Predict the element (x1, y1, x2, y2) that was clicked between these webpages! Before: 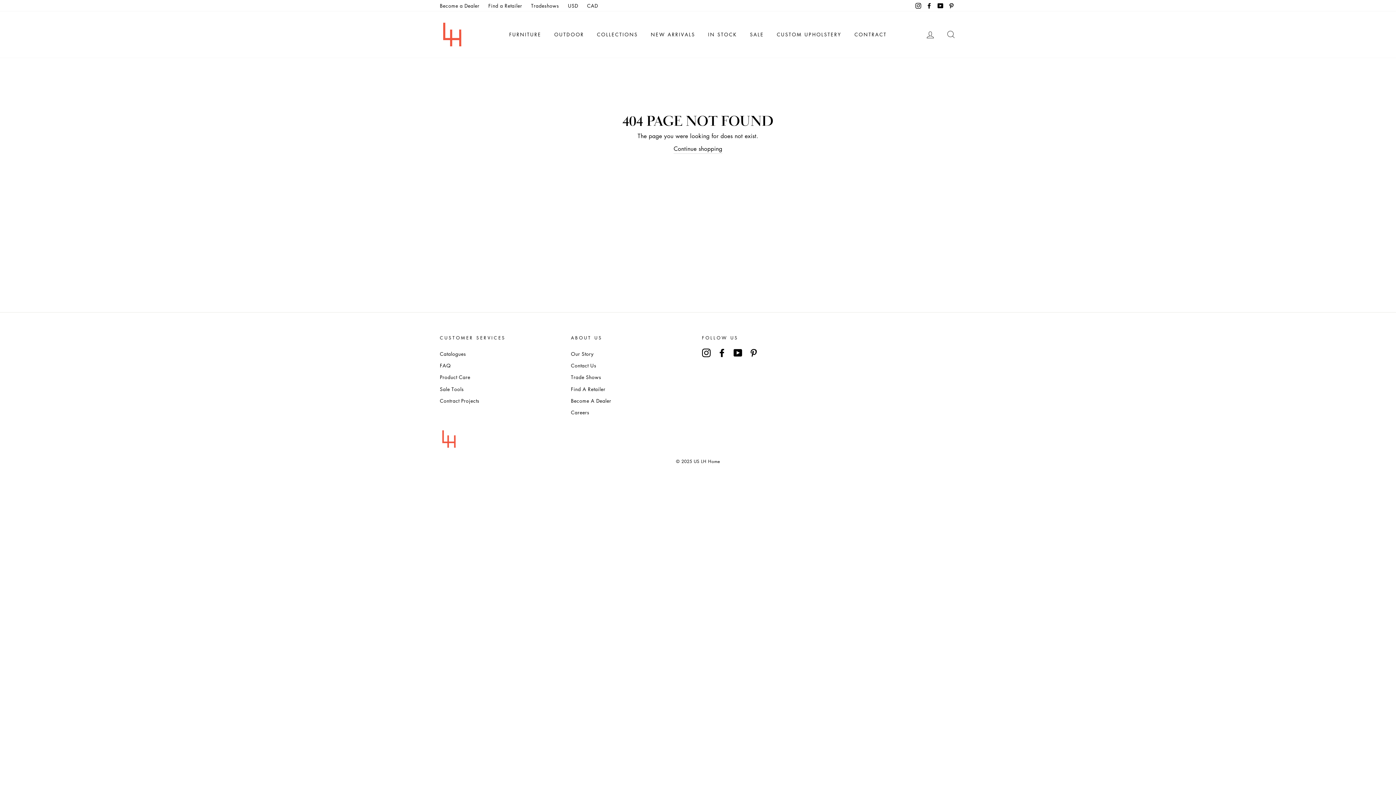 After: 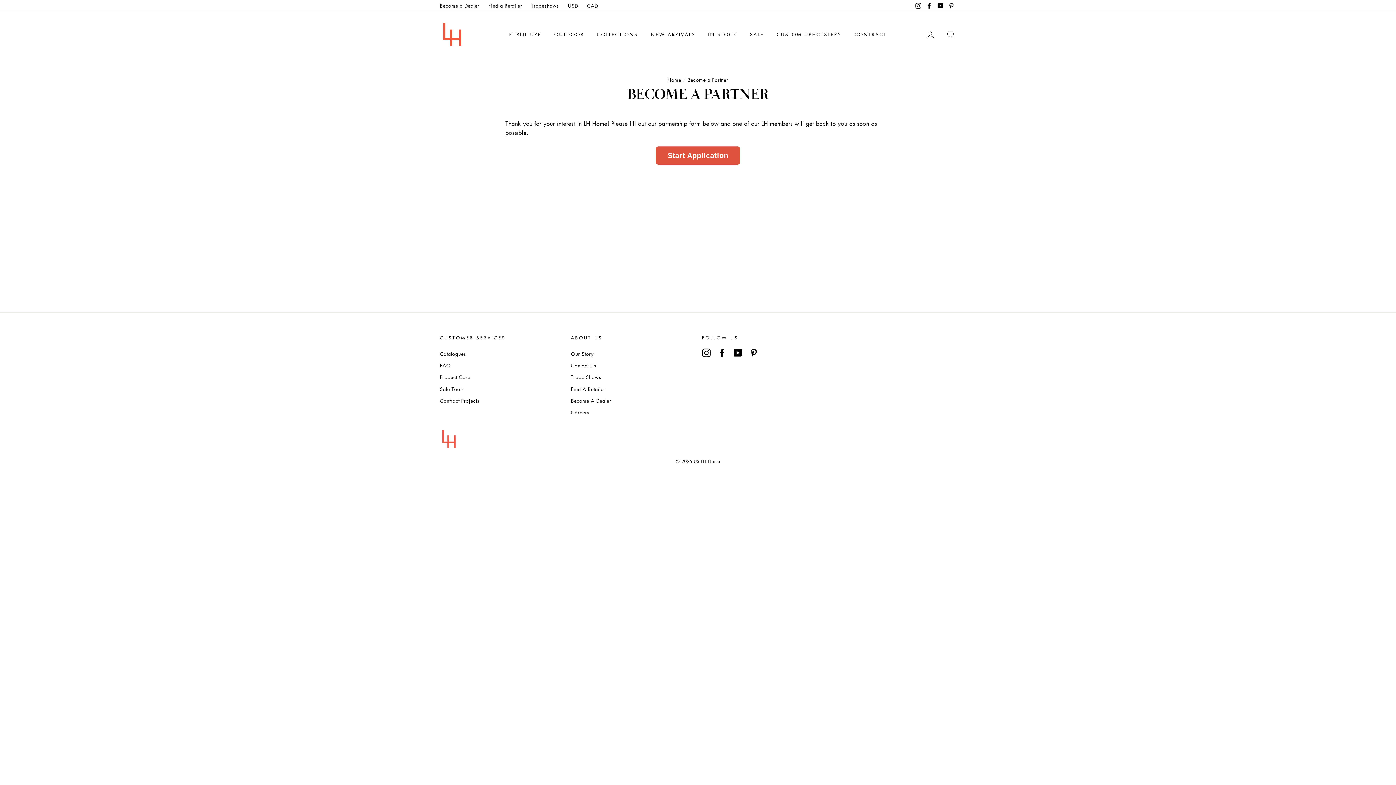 Action: bbox: (571, 395, 611, 406) label: Become A Dealer